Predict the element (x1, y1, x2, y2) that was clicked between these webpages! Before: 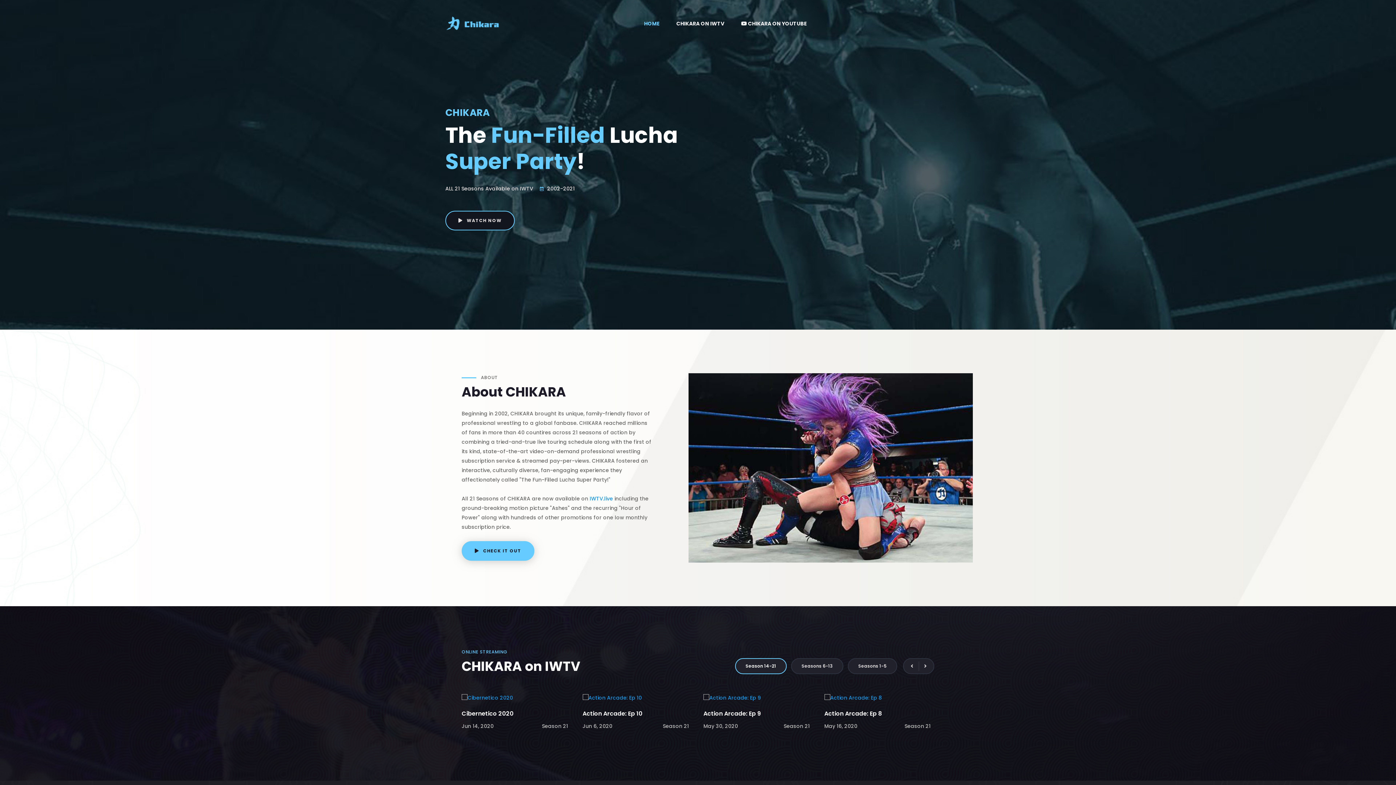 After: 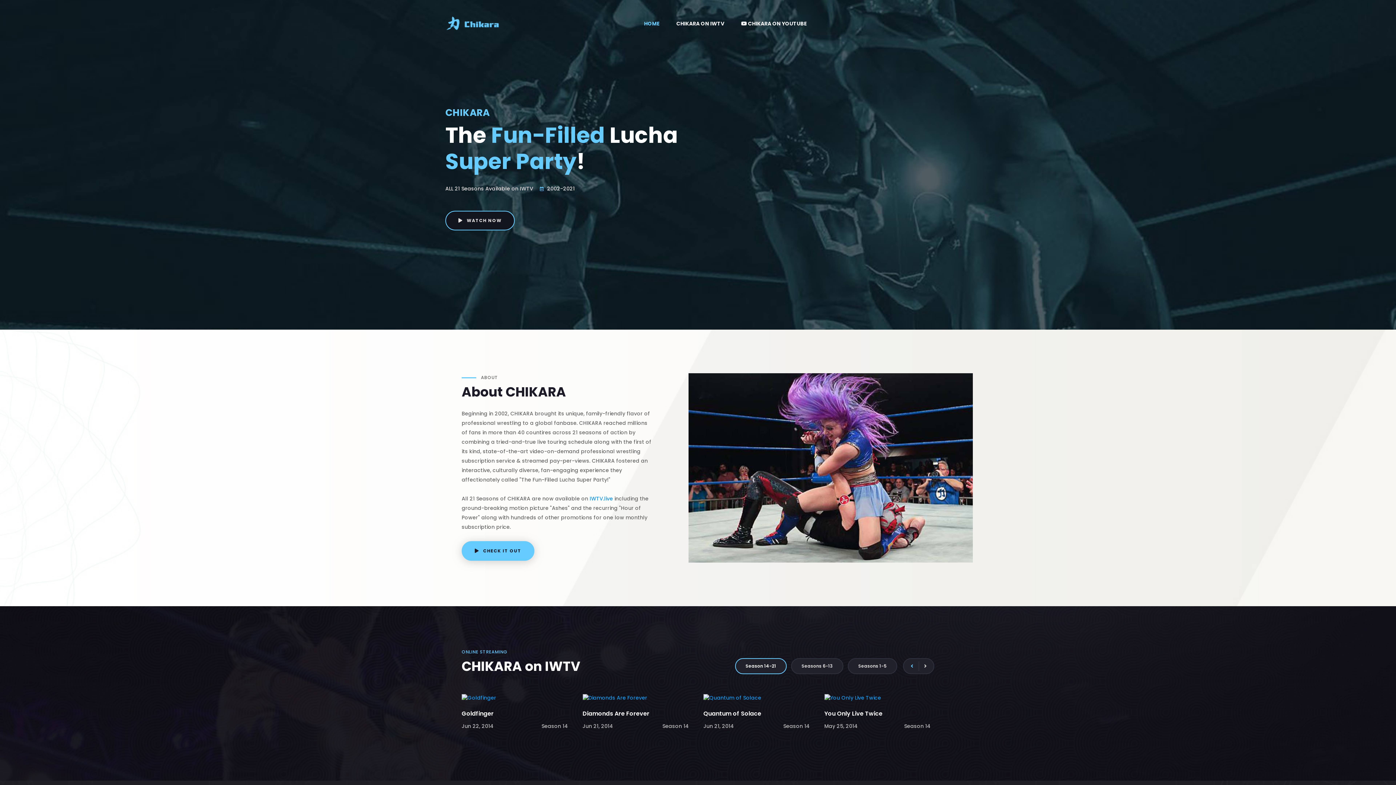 Action: bbox: (910, 662, 919, 670)